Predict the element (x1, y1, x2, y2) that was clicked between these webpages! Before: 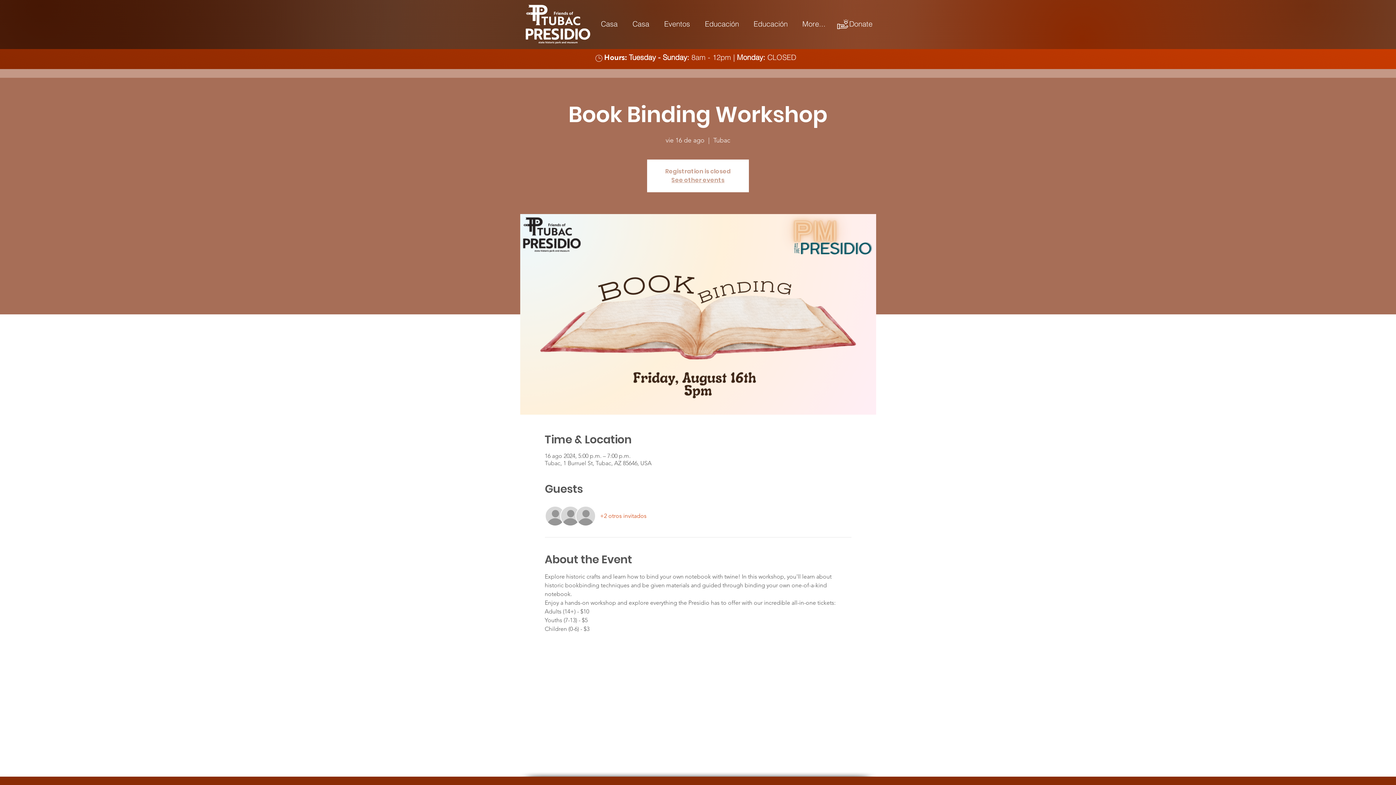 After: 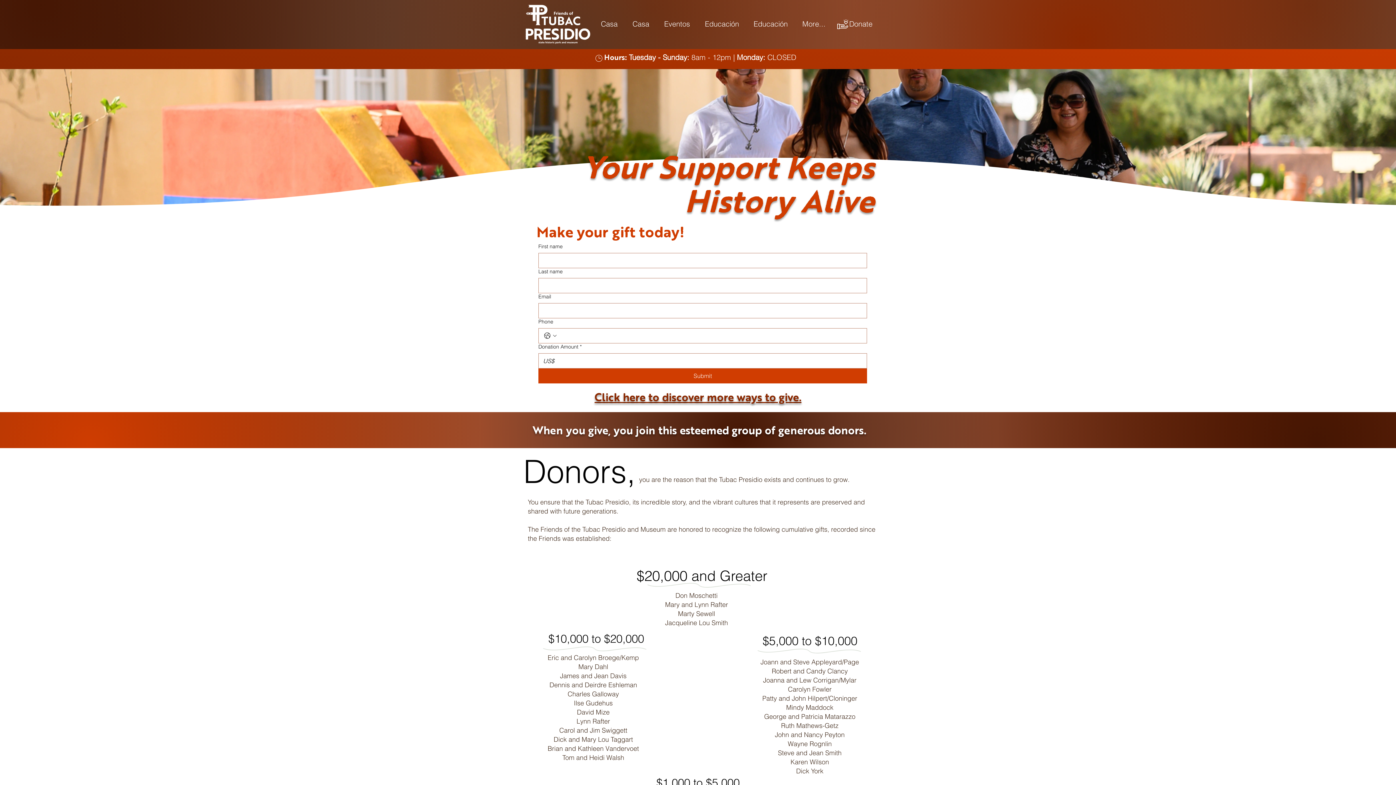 Action: bbox: (837, 19, 848, 29)